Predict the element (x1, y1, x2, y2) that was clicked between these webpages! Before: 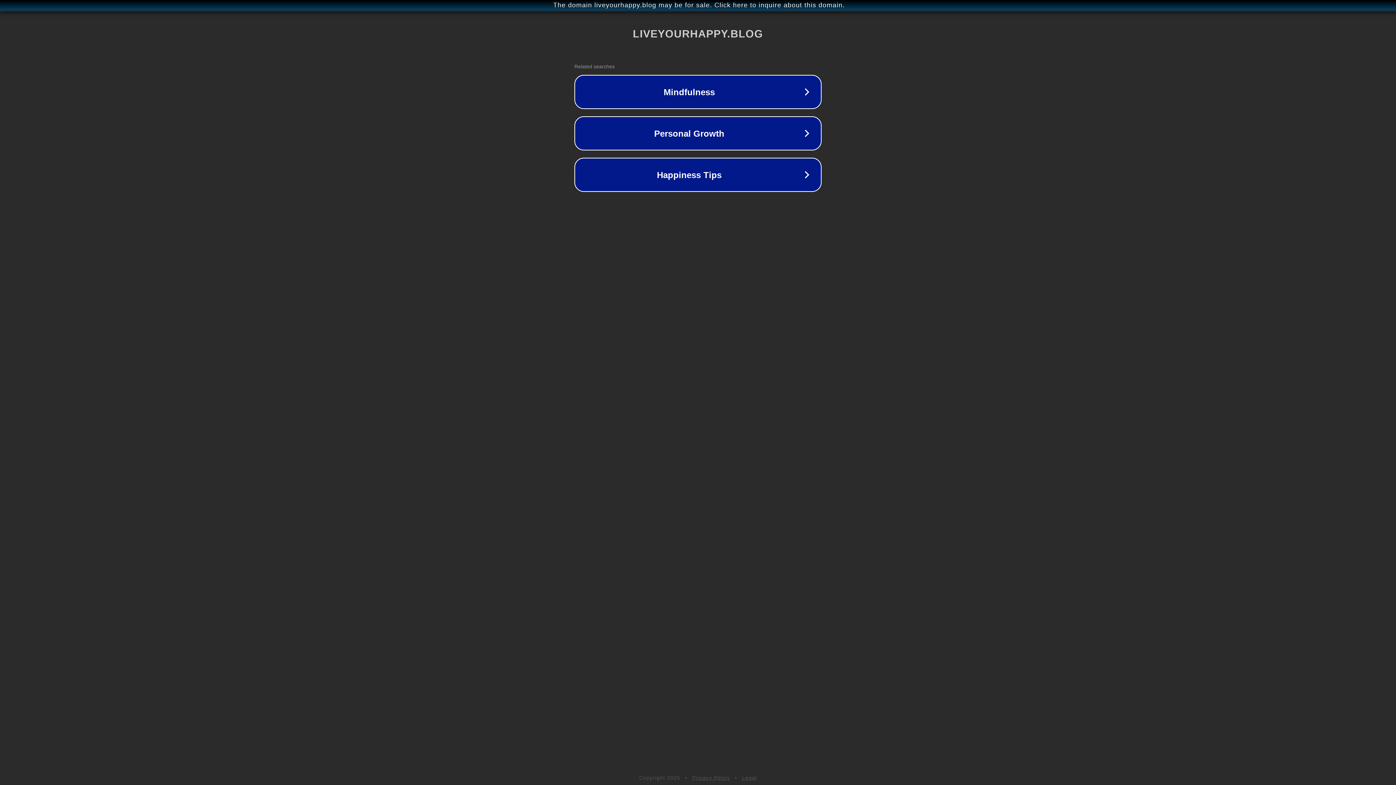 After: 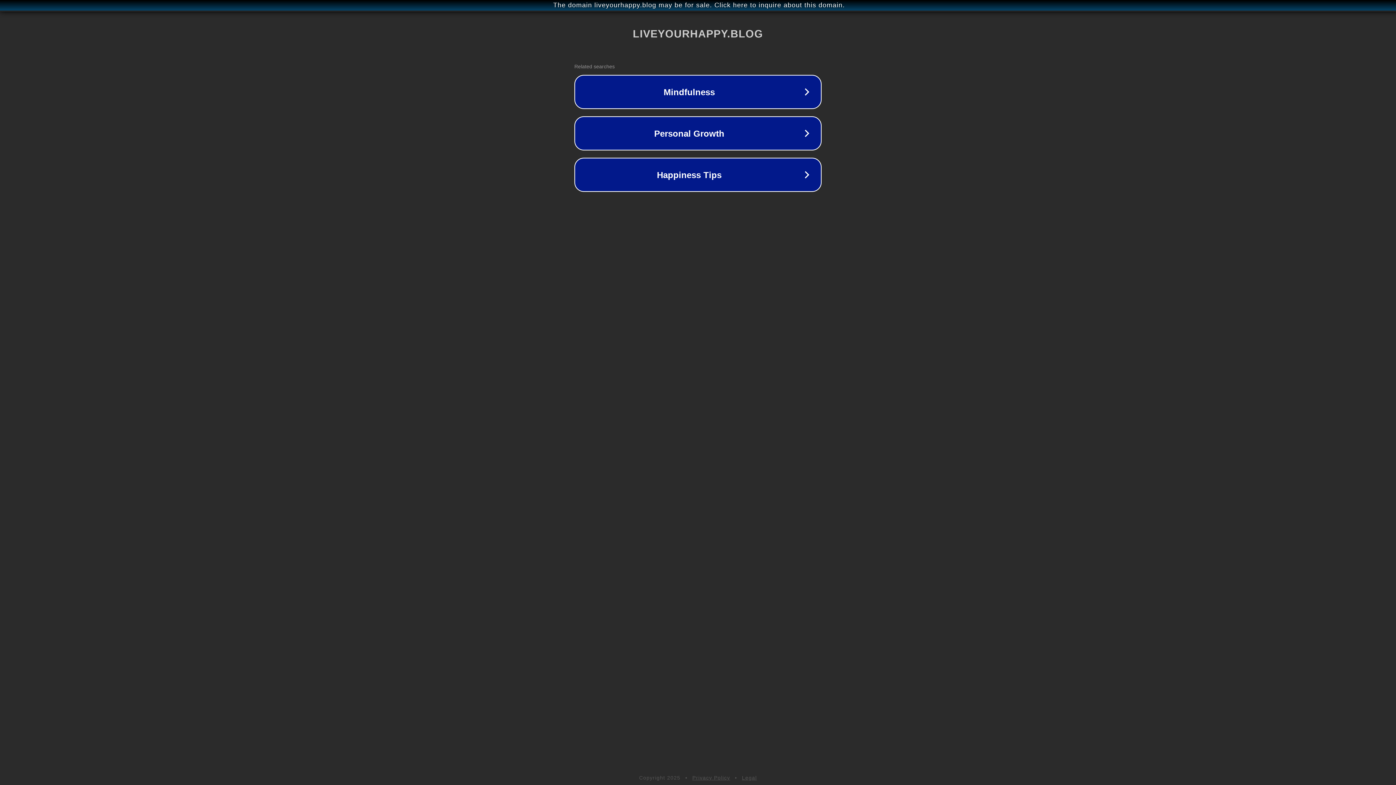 Action: label: Legal bbox: (742, 775, 757, 781)